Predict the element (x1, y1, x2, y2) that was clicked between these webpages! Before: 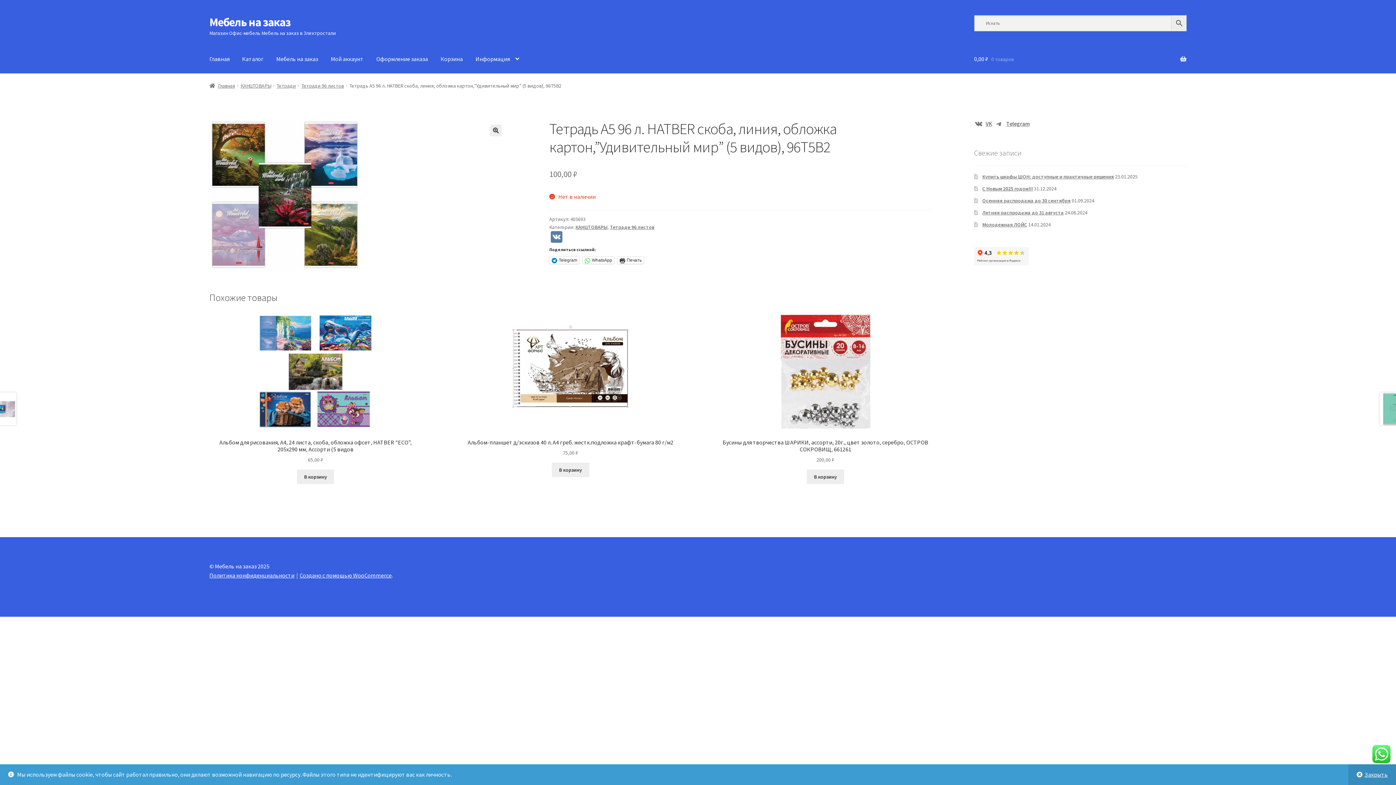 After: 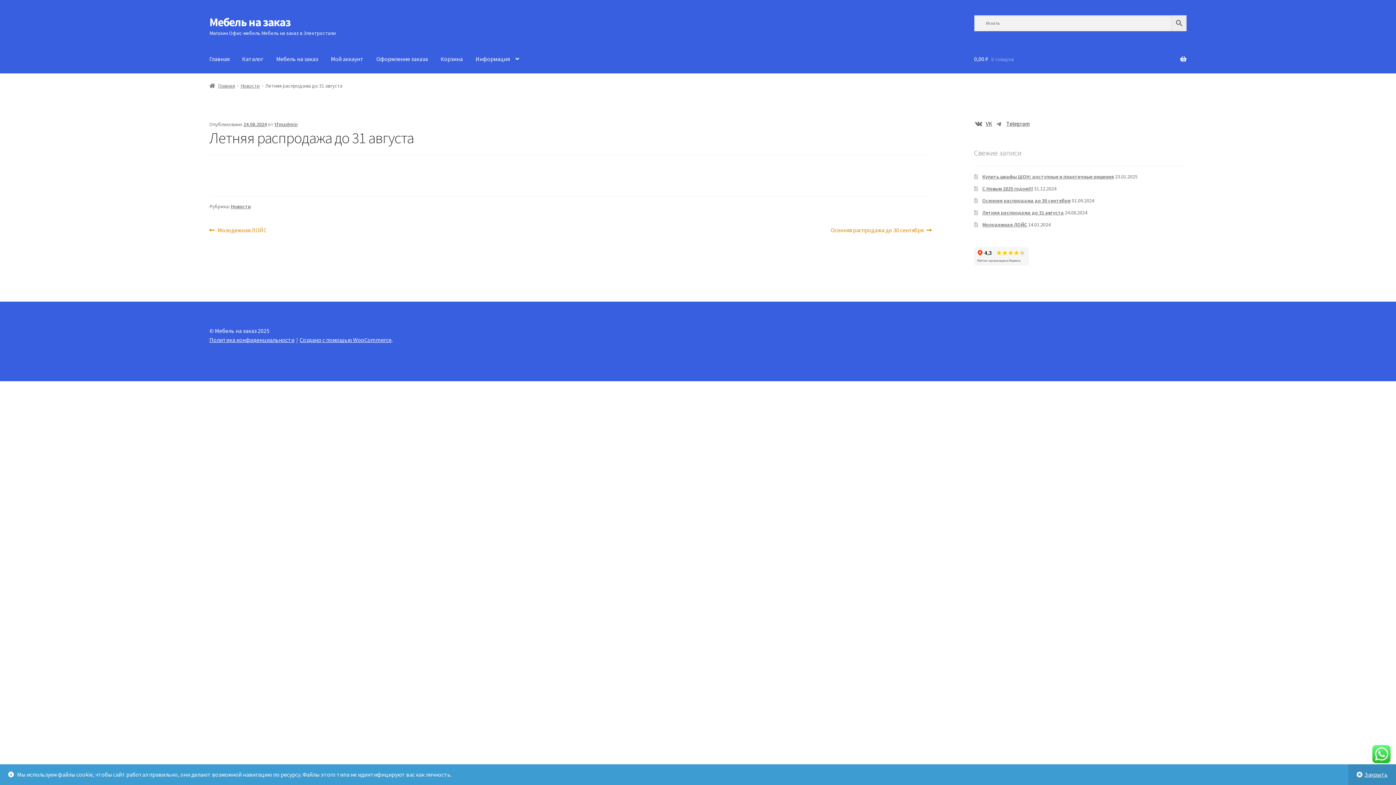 Action: label: Летняя распродажа до 31 августа bbox: (982, 209, 1064, 216)